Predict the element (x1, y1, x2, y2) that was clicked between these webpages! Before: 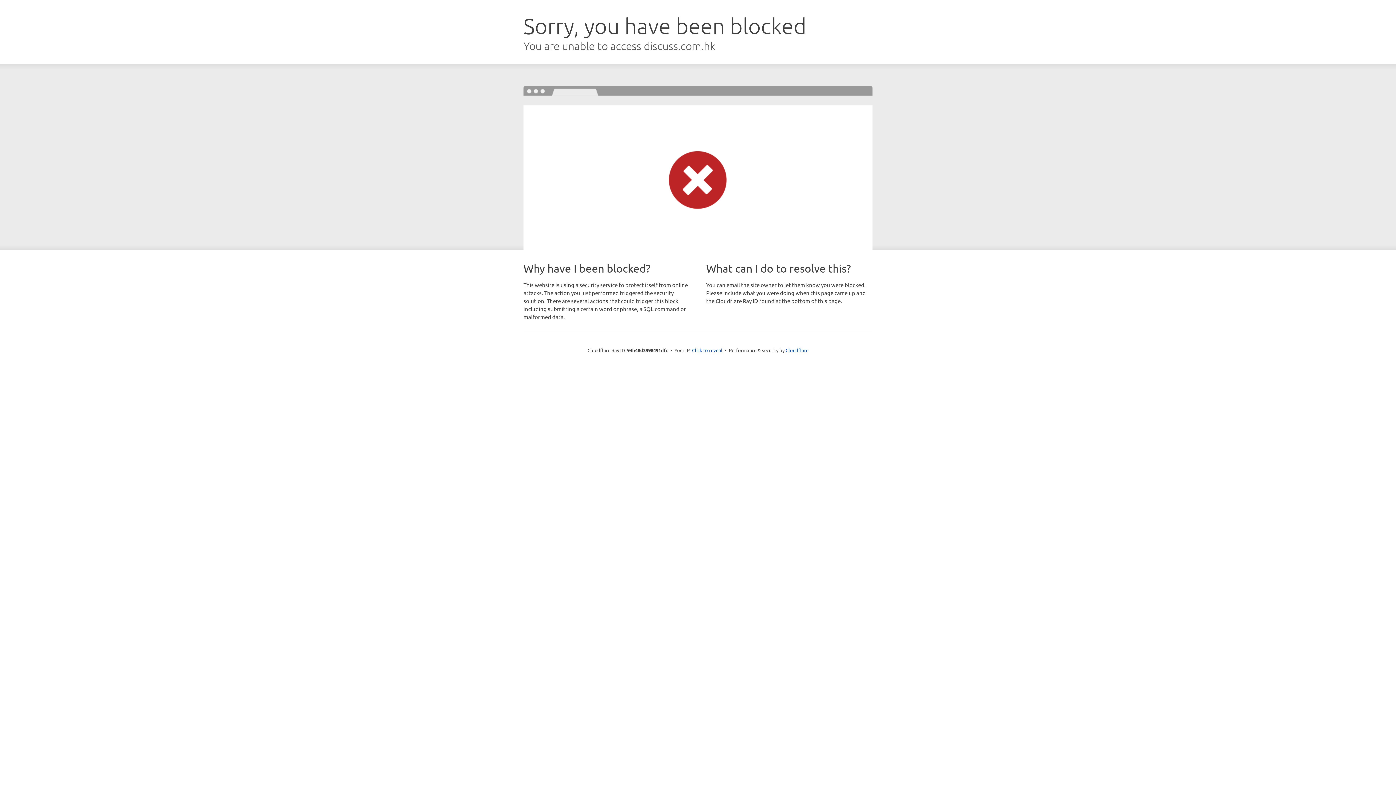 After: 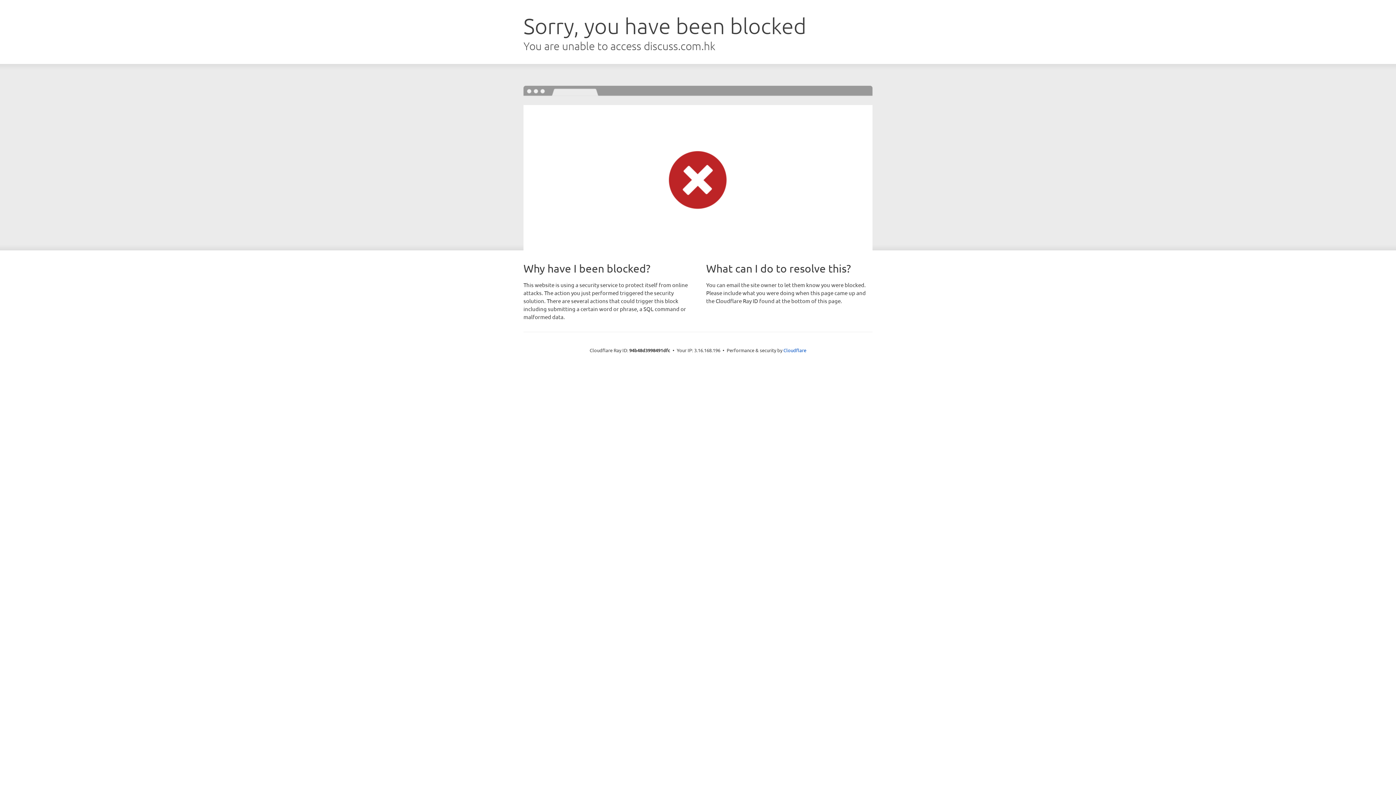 Action: label: Click to reveal bbox: (692, 346, 722, 353)